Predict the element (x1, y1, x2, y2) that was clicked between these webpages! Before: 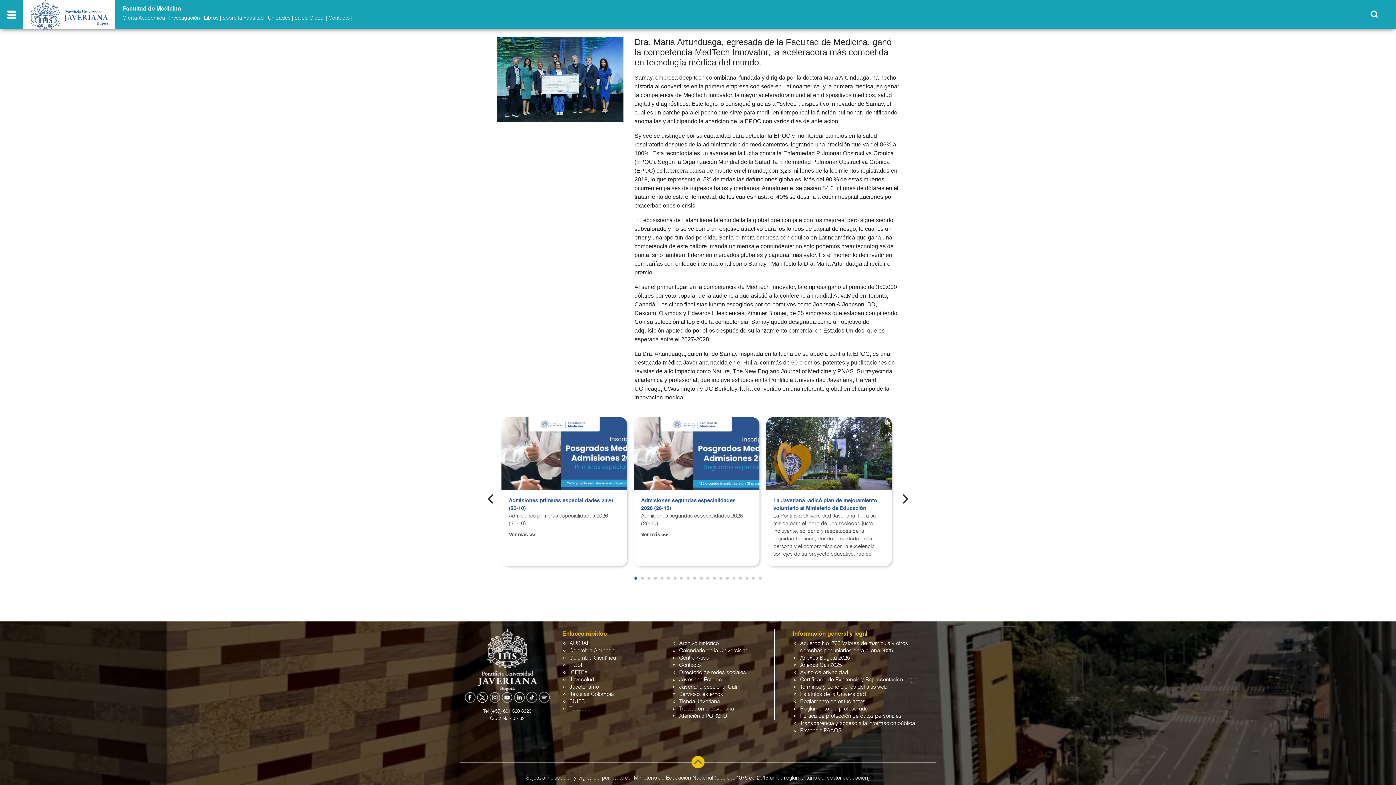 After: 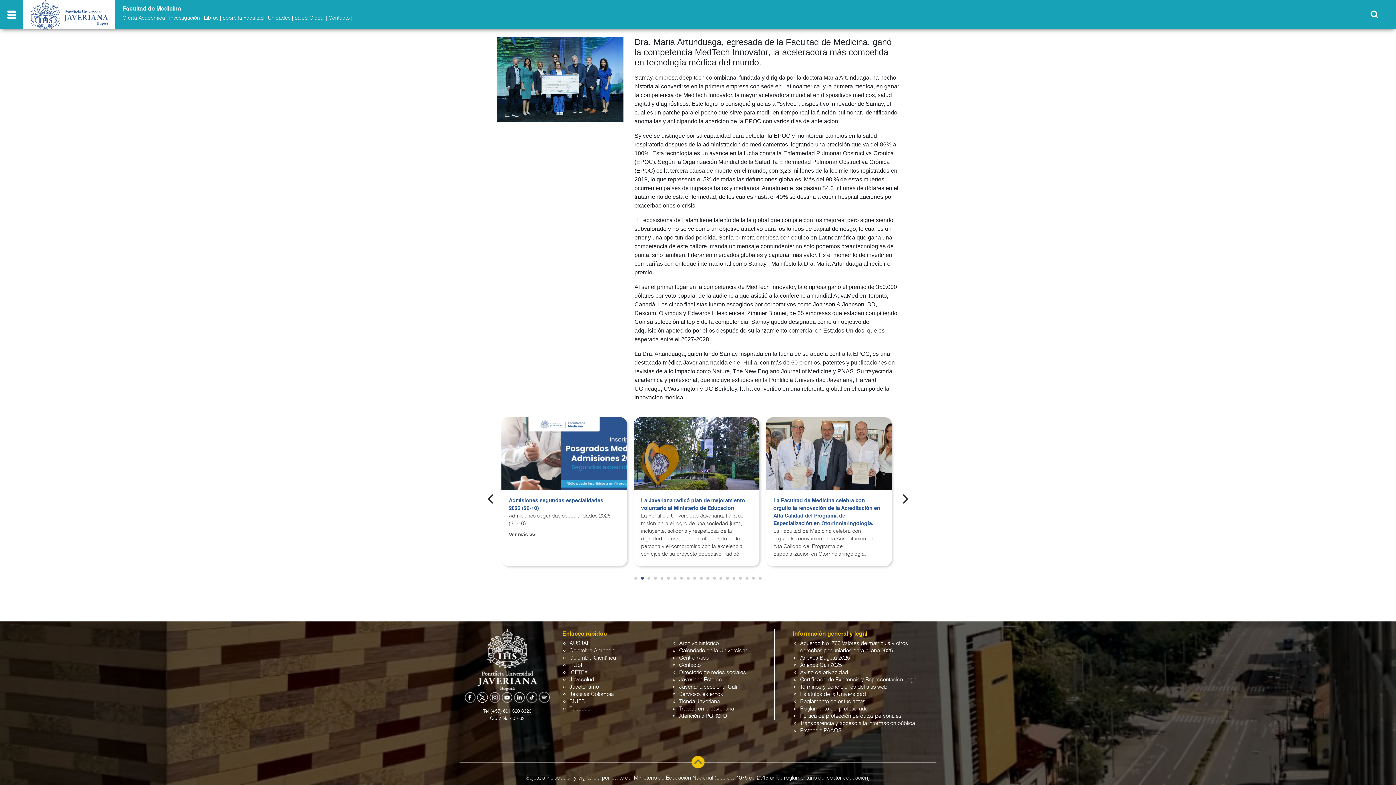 Action: bbox: (896, 491, 912, 507) label: Next